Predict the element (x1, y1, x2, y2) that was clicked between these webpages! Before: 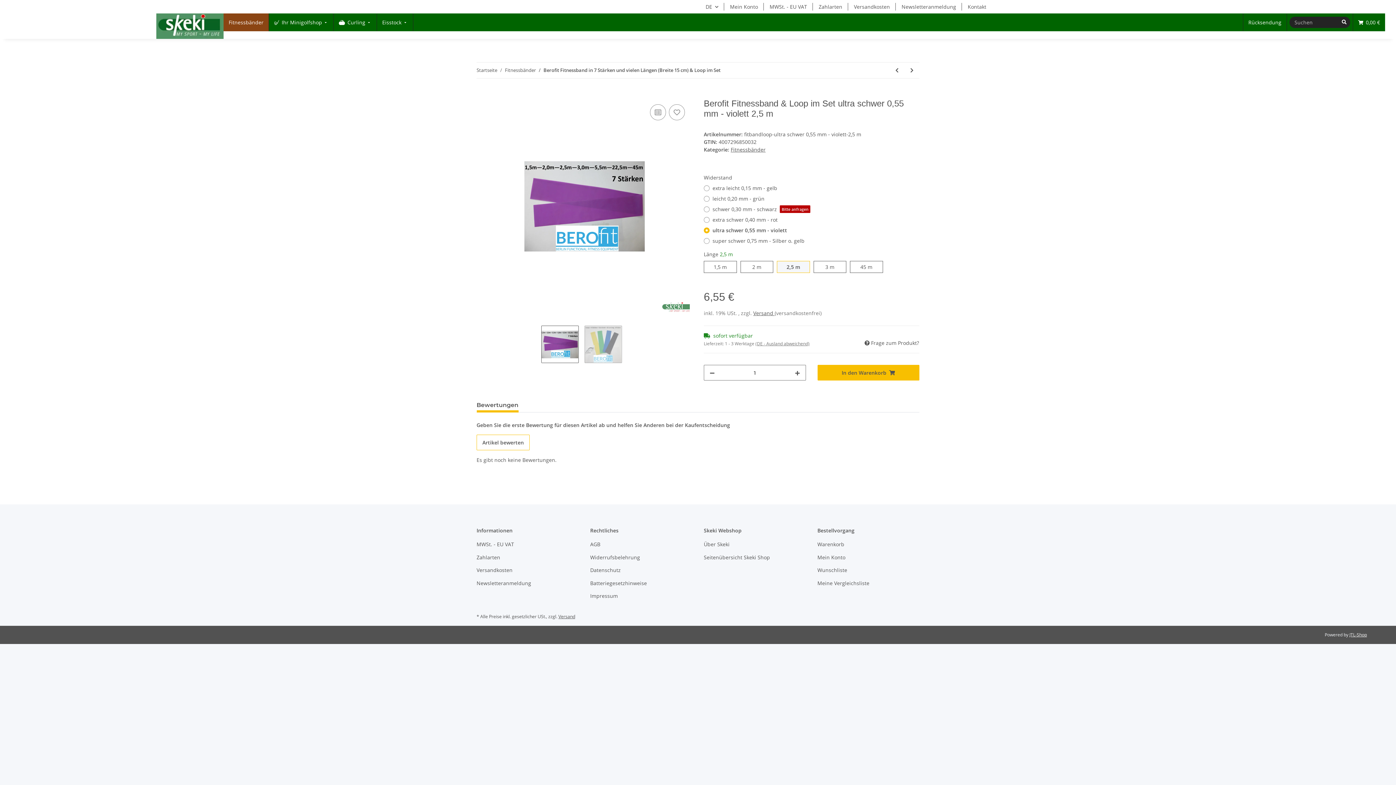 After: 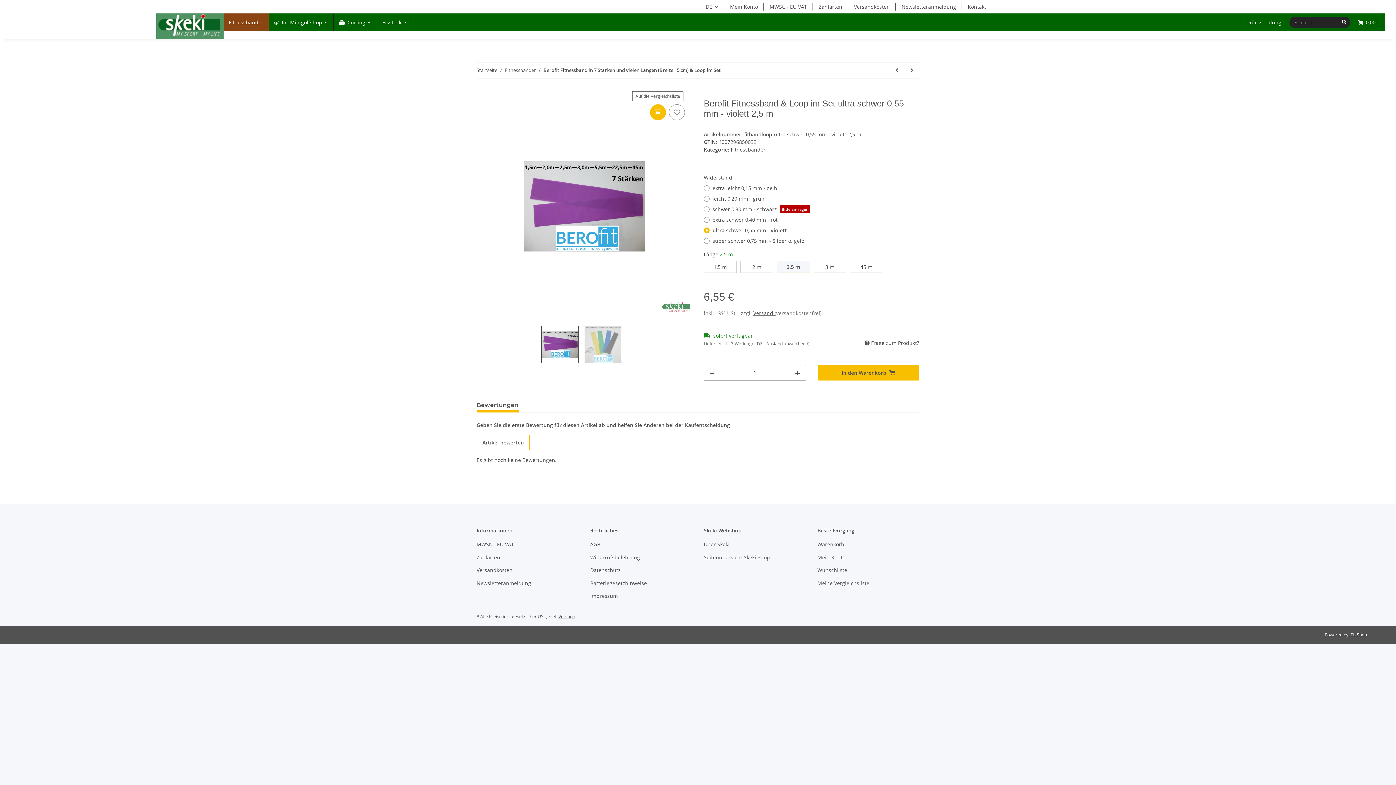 Action: label: Auf die Vergleichsliste bbox: (650, 104, 666, 120)